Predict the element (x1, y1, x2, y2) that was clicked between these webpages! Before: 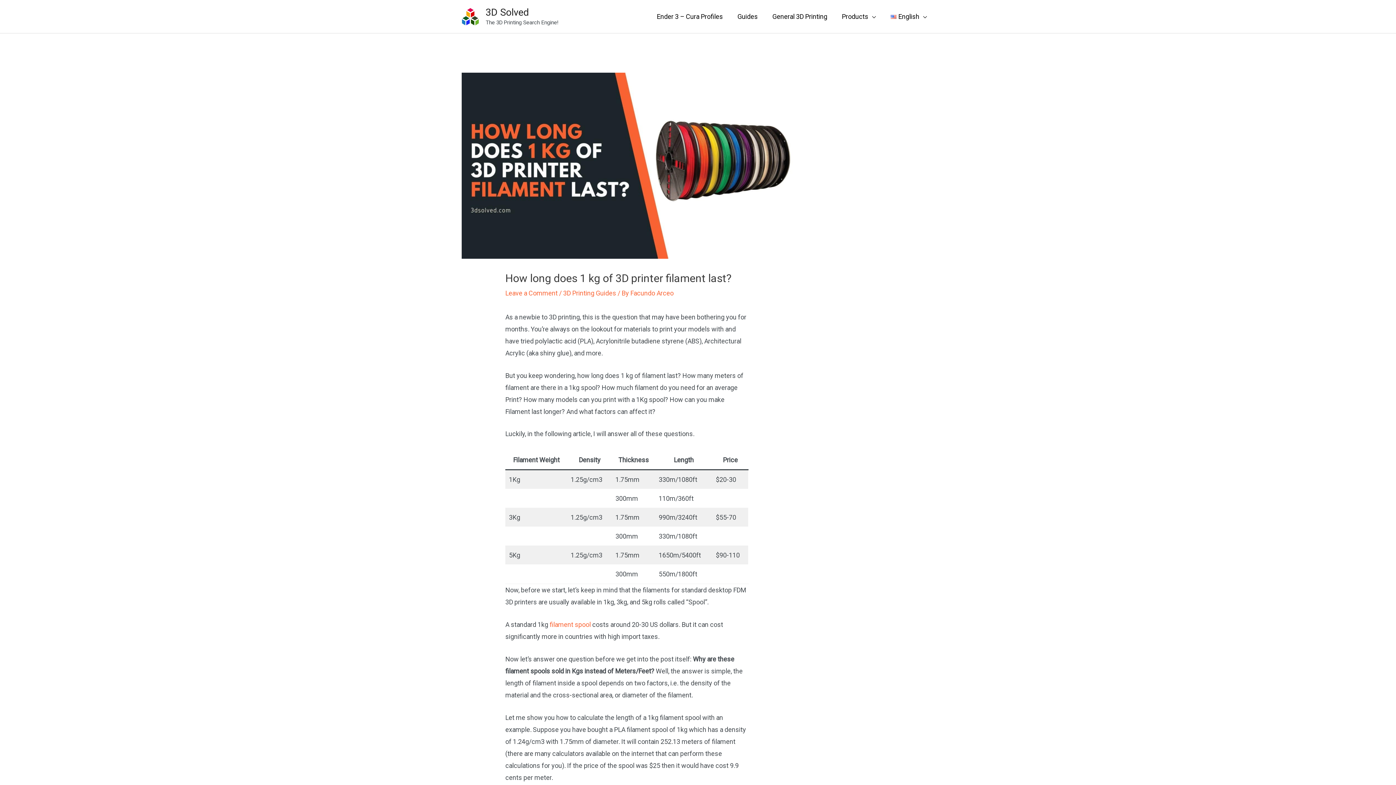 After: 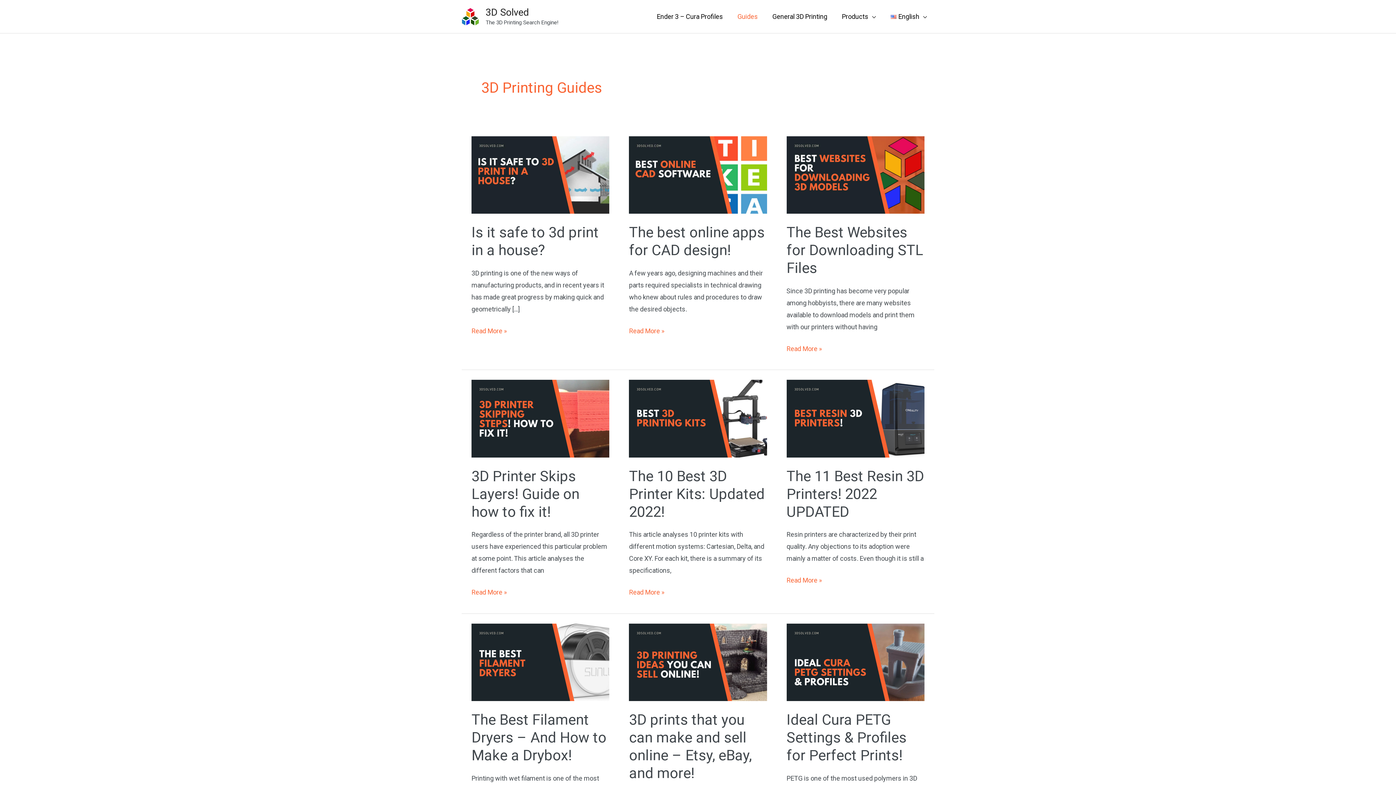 Action: bbox: (730, 3, 765, 29) label: Guides